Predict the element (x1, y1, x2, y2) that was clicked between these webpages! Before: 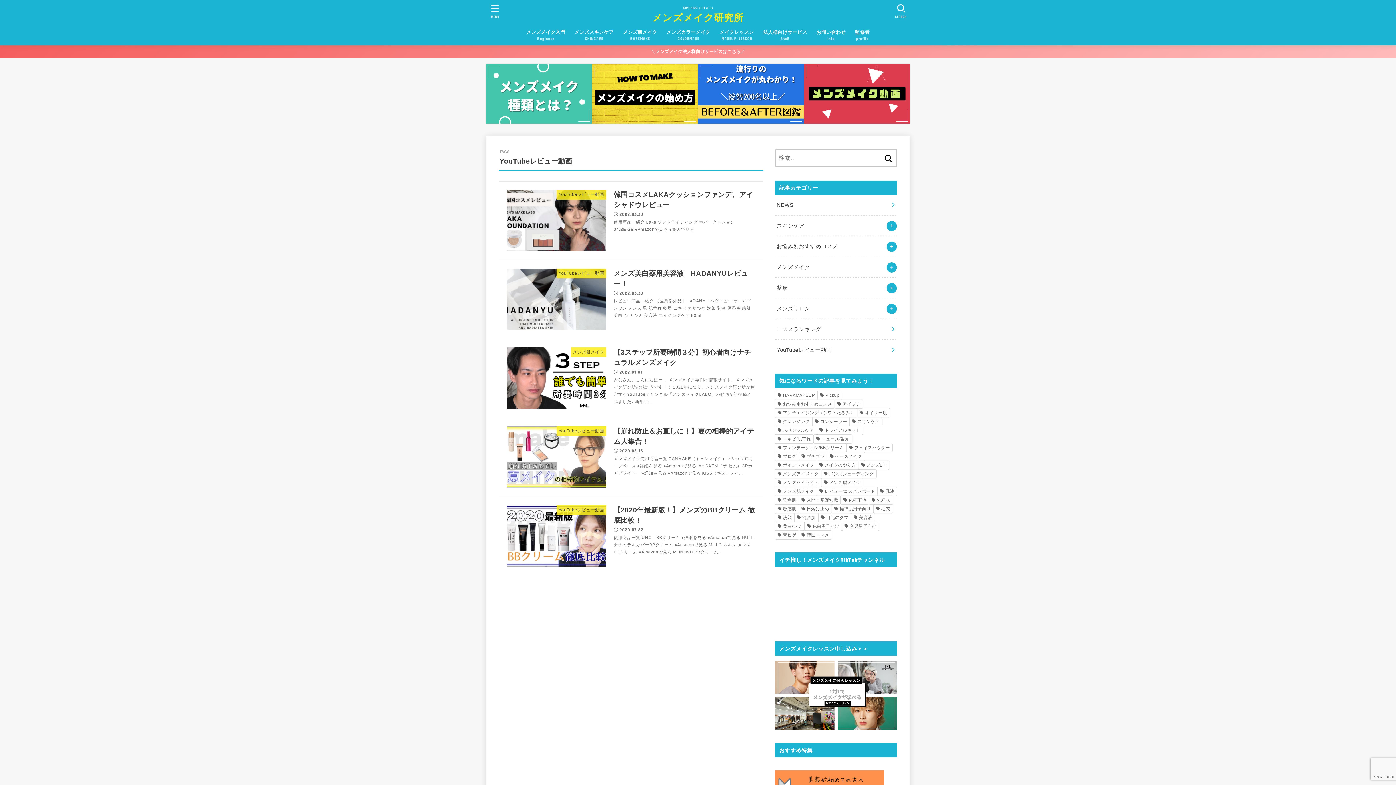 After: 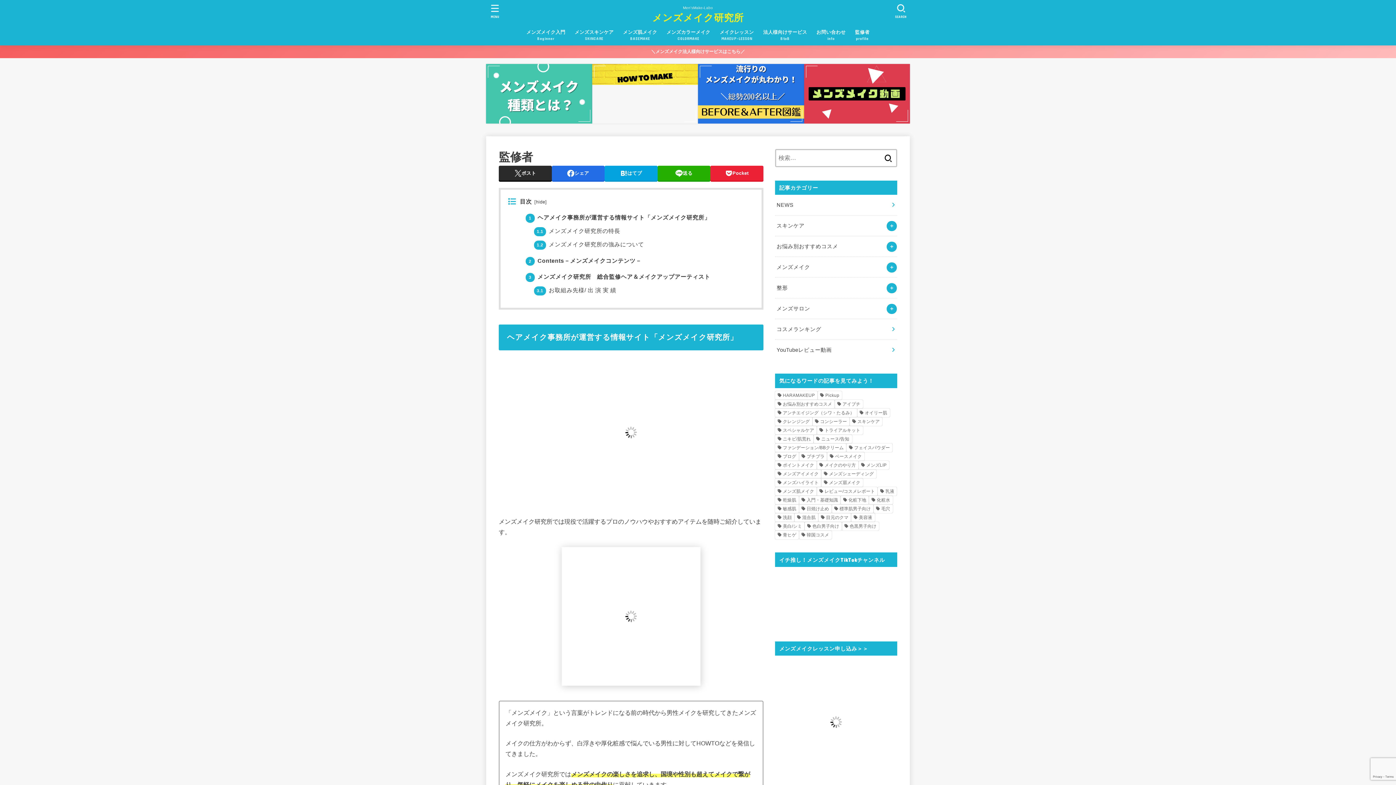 Action: label: 監修者
profile bbox: (850, 24, 874, 45)